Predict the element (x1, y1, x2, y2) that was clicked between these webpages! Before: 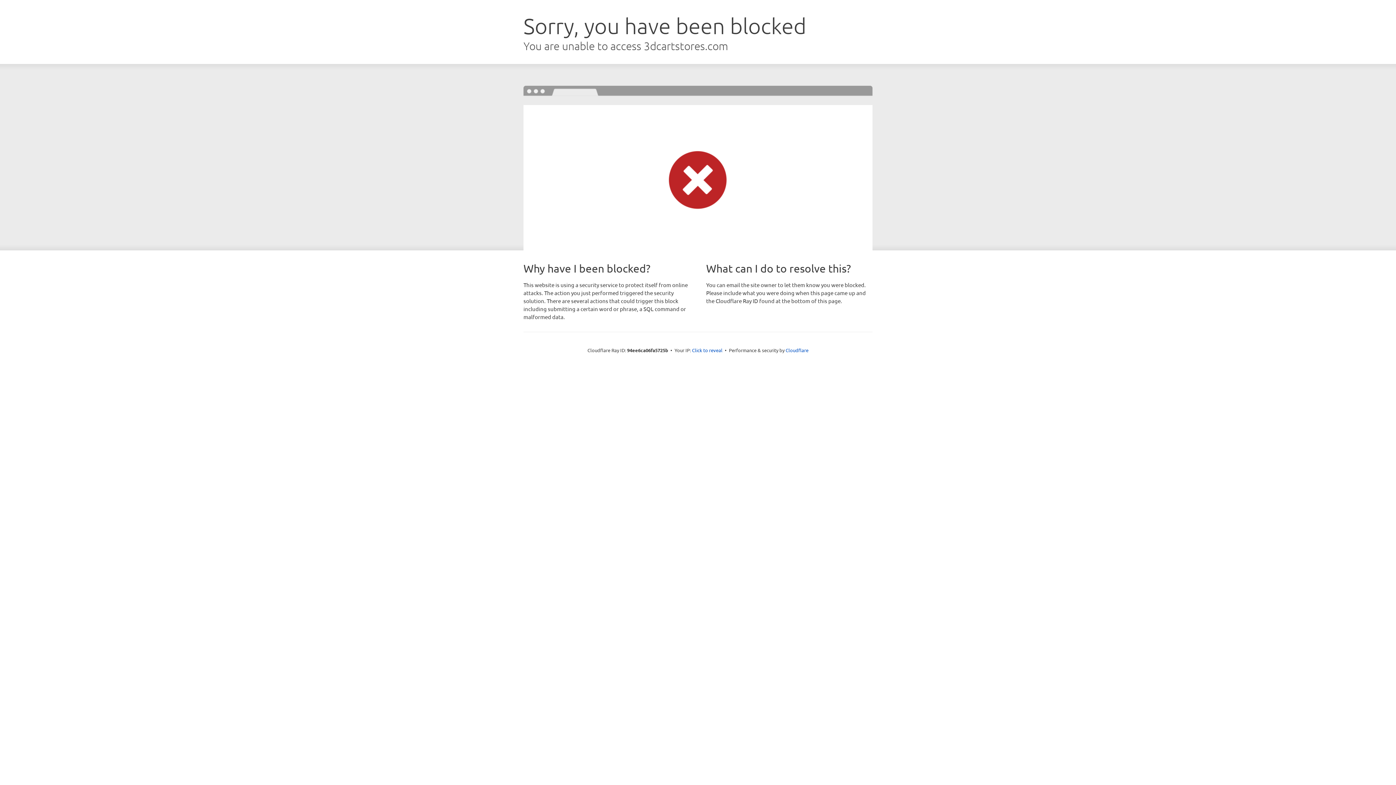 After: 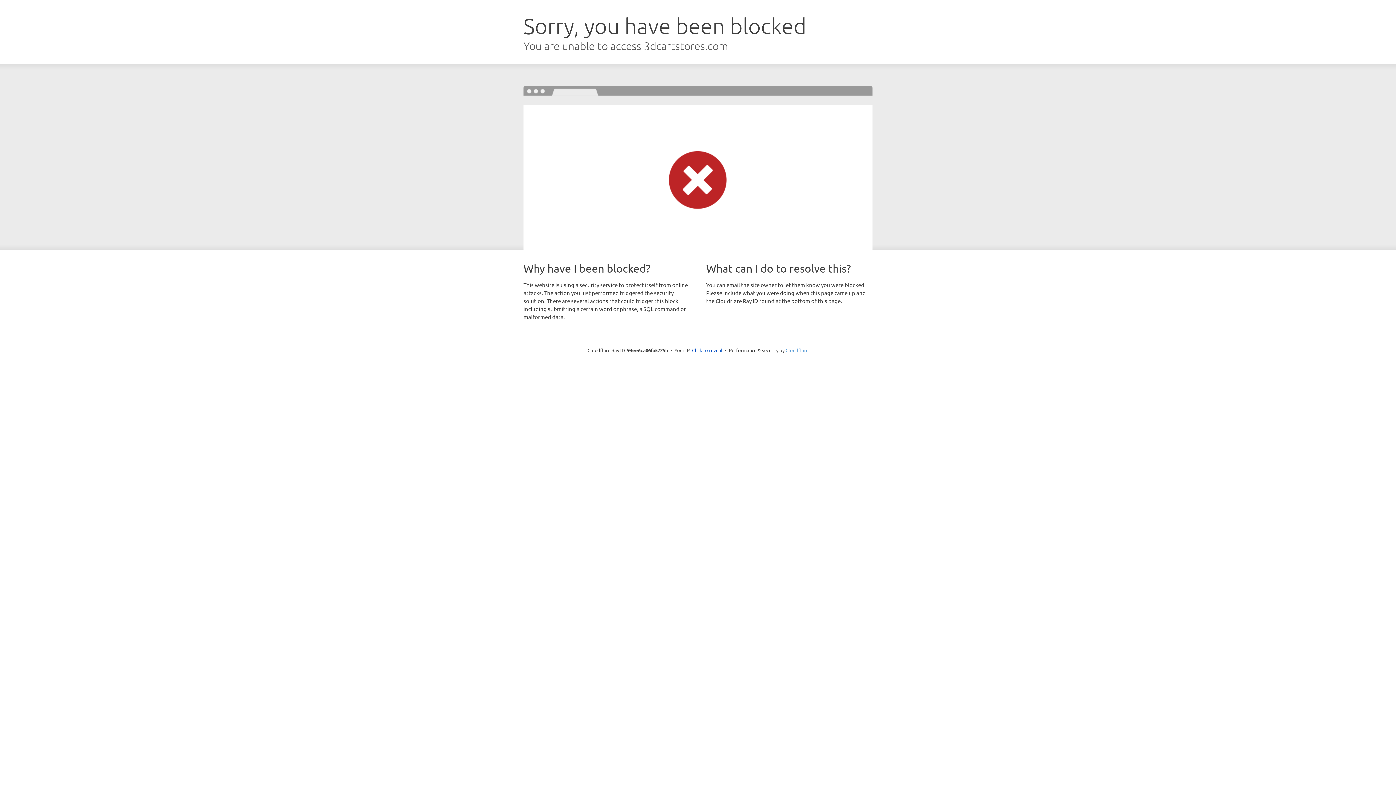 Action: bbox: (785, 347, 808, 353) label: Cloudflare